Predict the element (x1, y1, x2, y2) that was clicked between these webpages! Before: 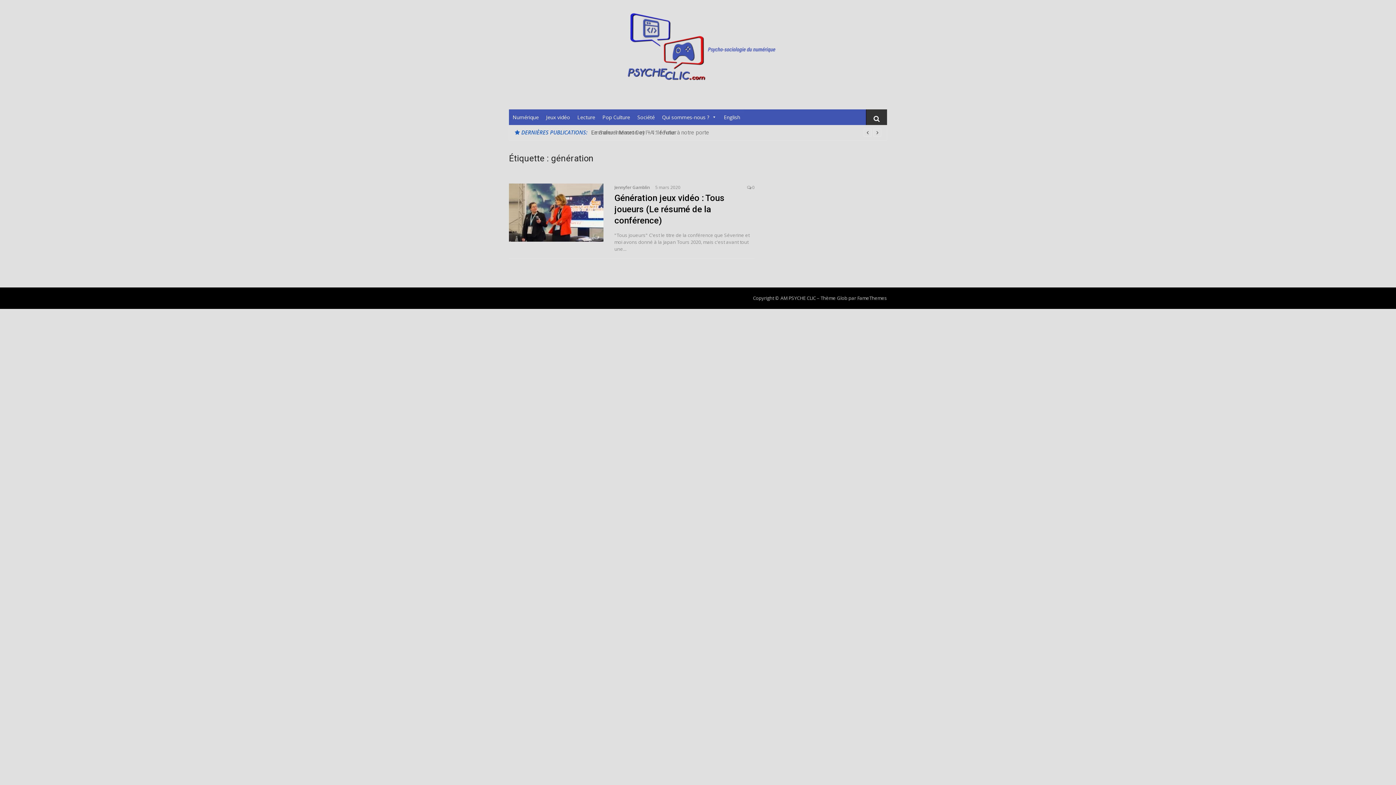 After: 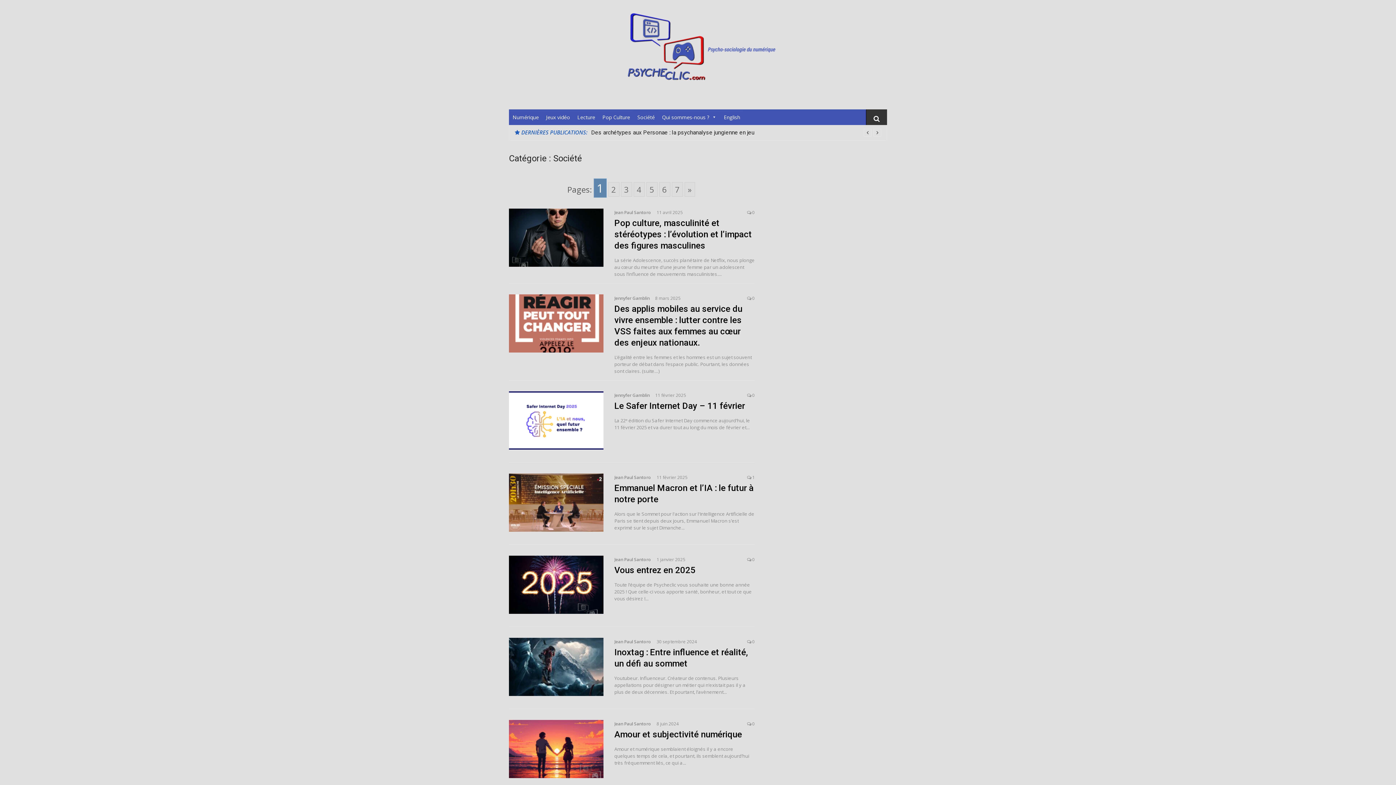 Action: bbox: (633, 109, 658, 125) label: Société